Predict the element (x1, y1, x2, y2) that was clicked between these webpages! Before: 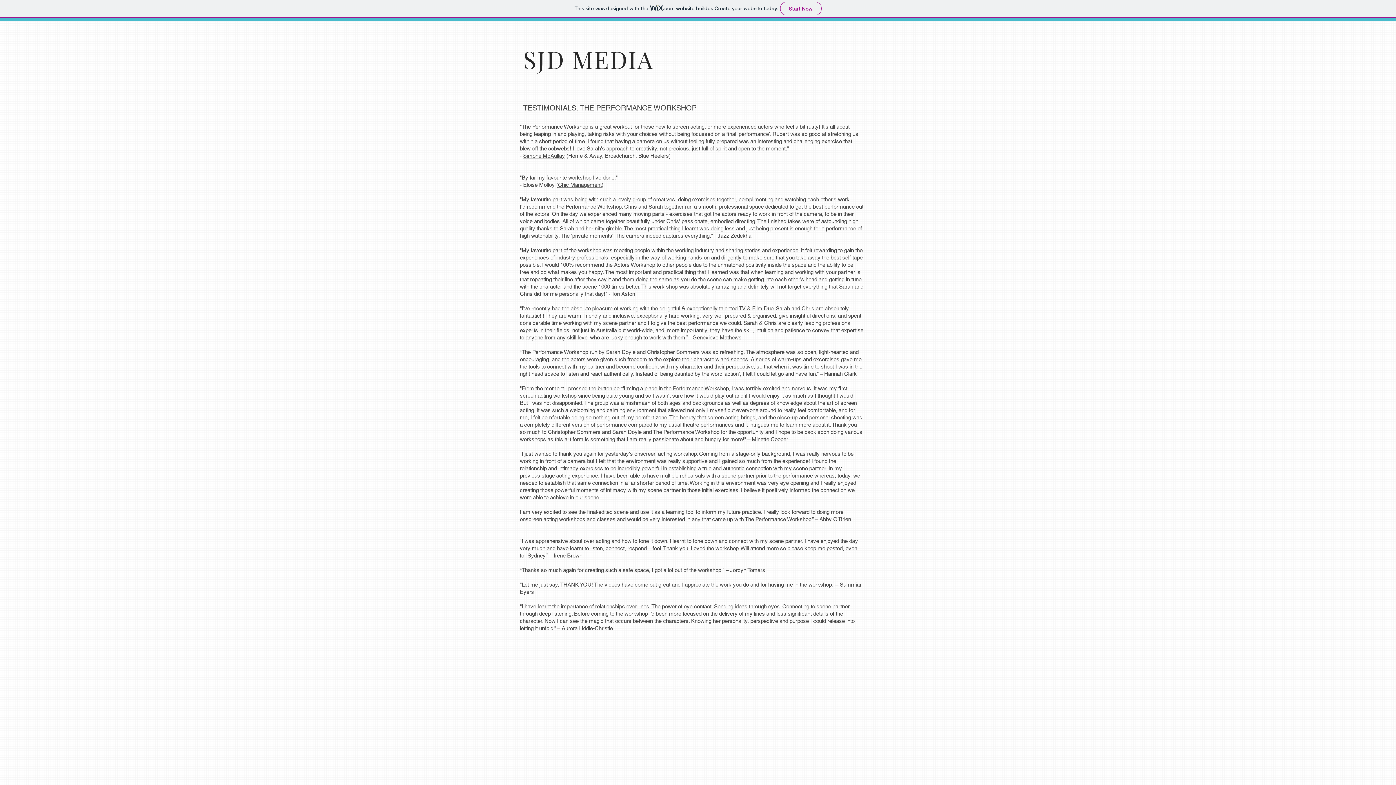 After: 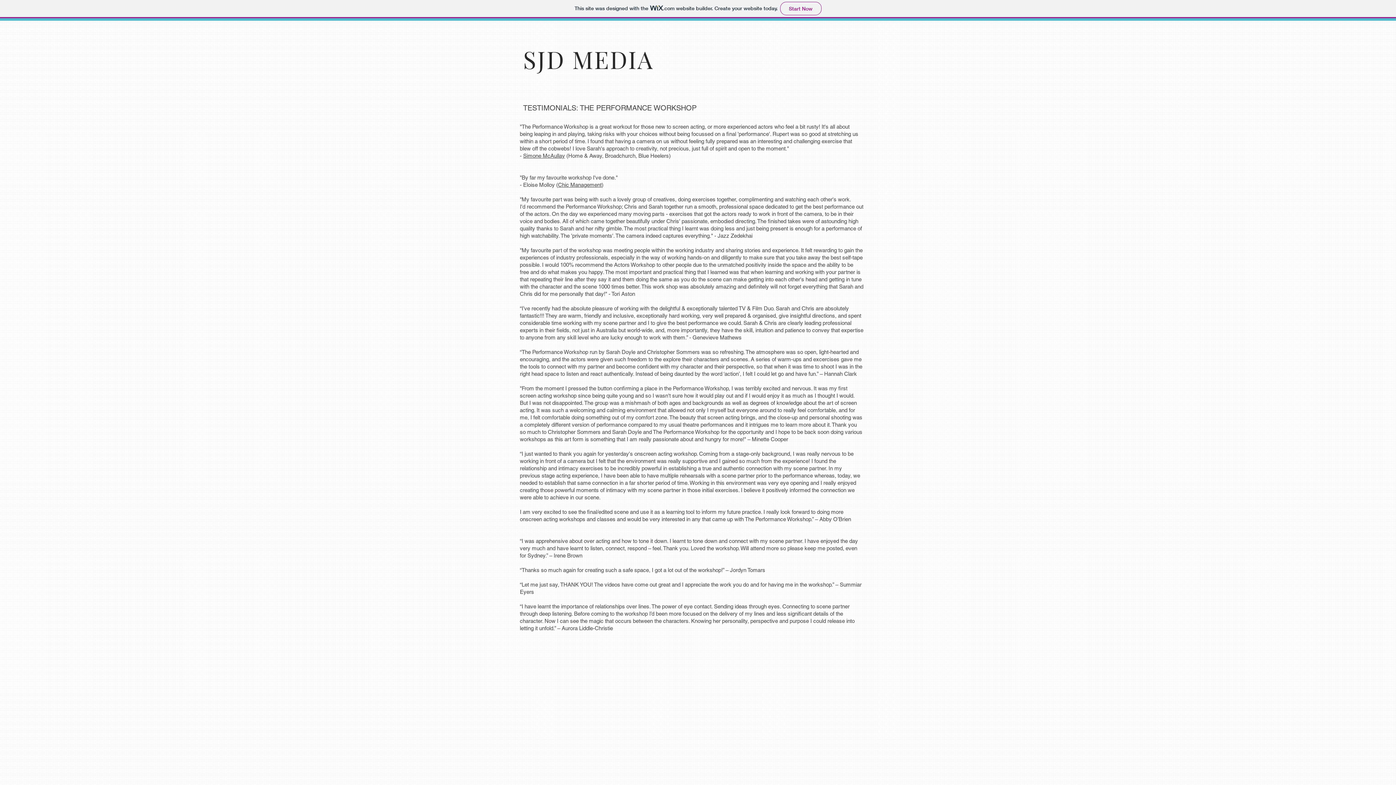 Action: bbox: (558, 181, 601, 188) label: Chic Management